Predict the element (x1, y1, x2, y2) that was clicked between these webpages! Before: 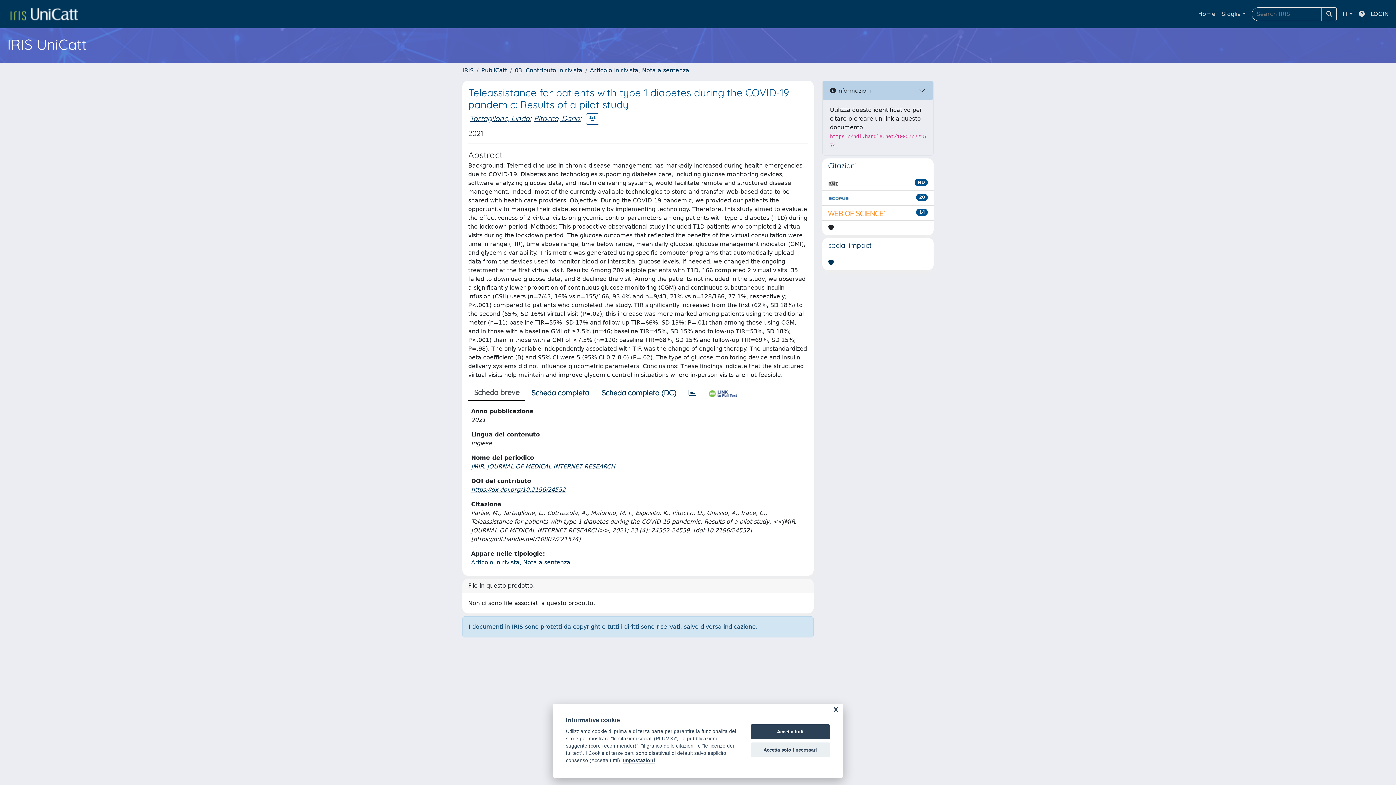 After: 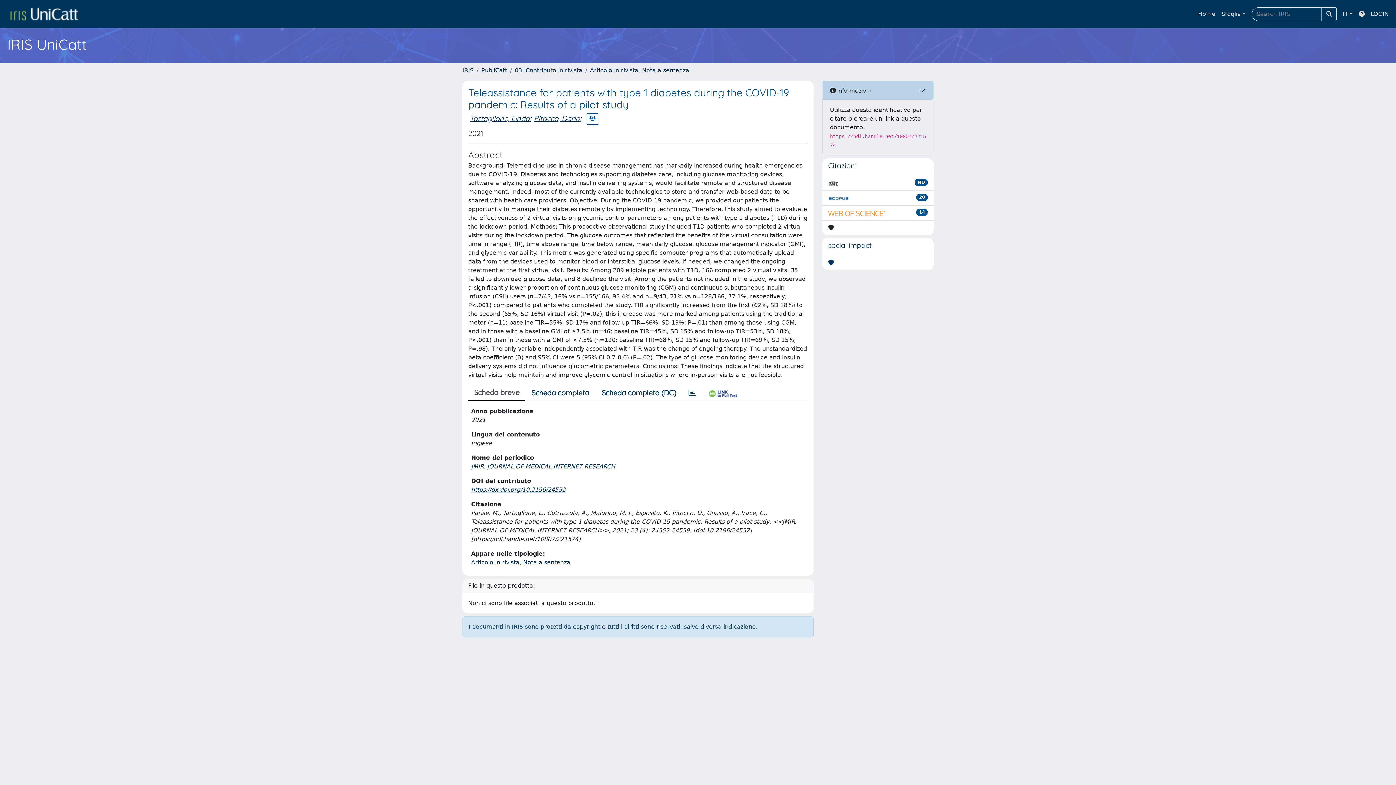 Action: label: Accetta solo i necessari bbox: (750, 742, 830, 757)